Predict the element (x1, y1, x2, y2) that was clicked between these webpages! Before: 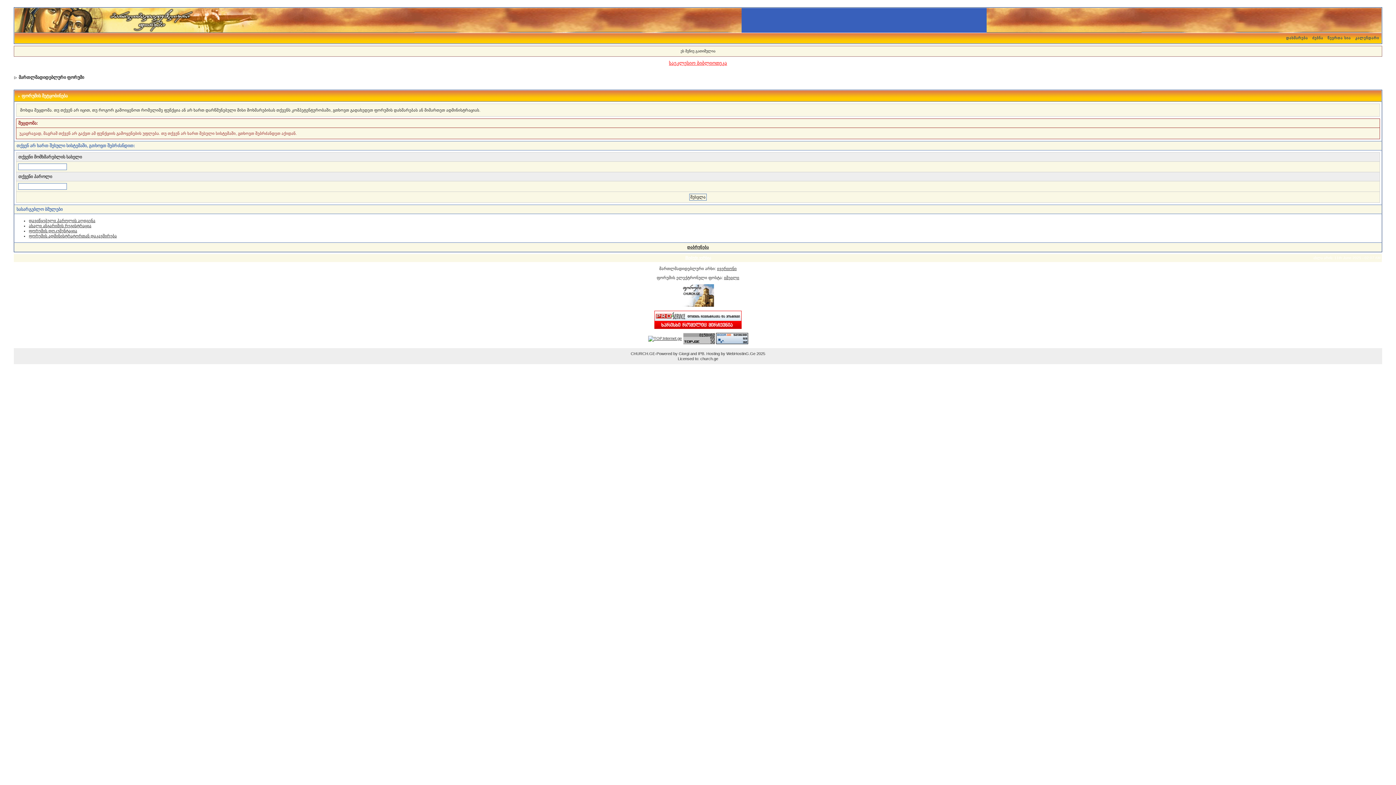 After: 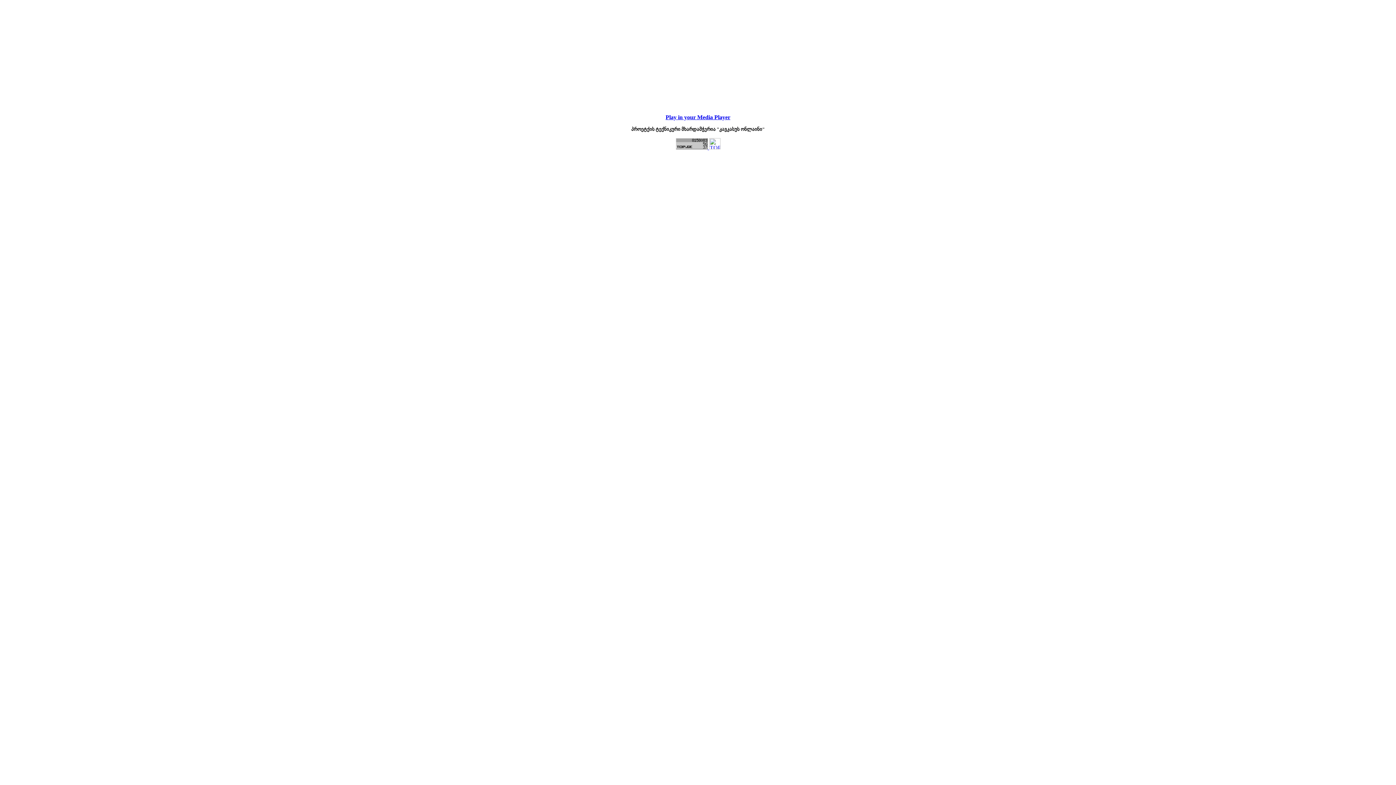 Action: bbox: (717, 266, 736, 270) label: ივერიონი